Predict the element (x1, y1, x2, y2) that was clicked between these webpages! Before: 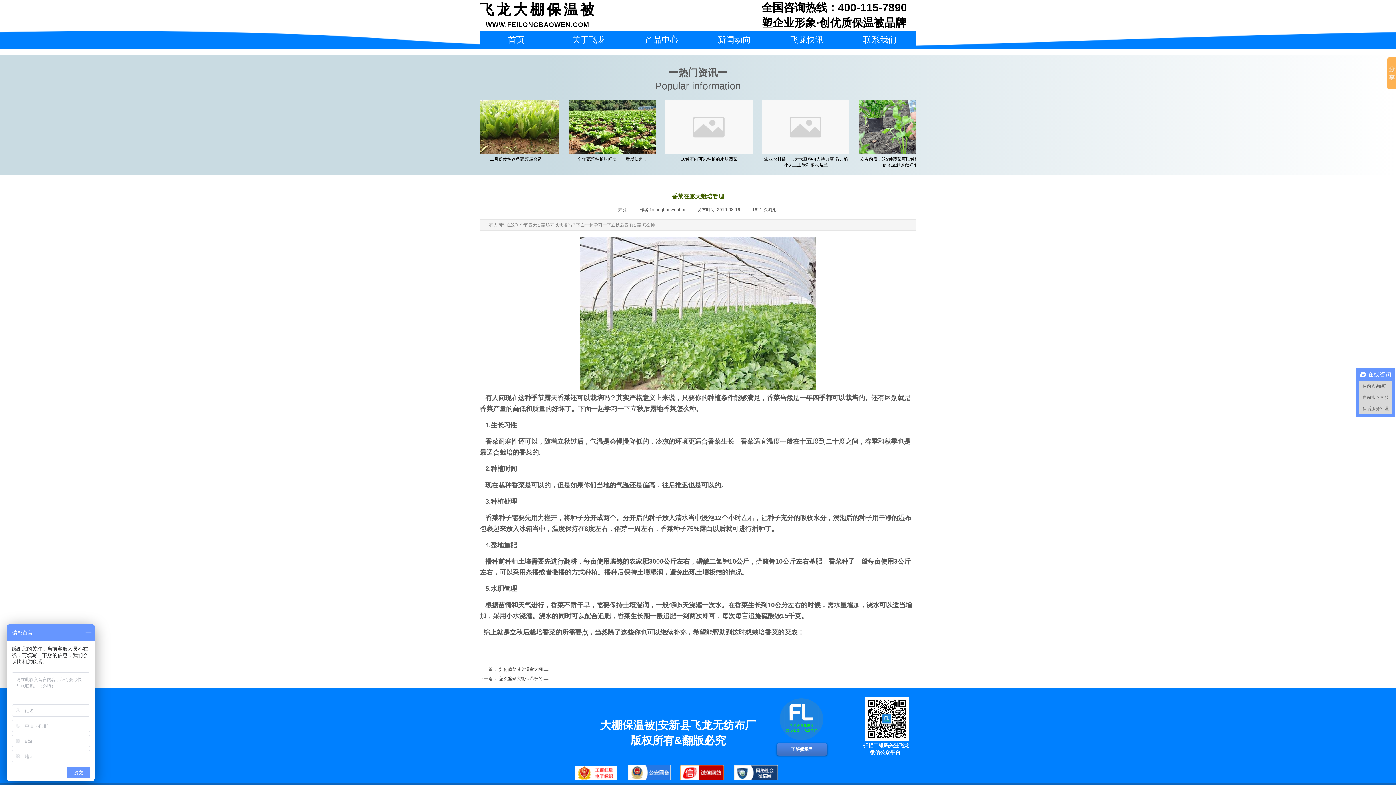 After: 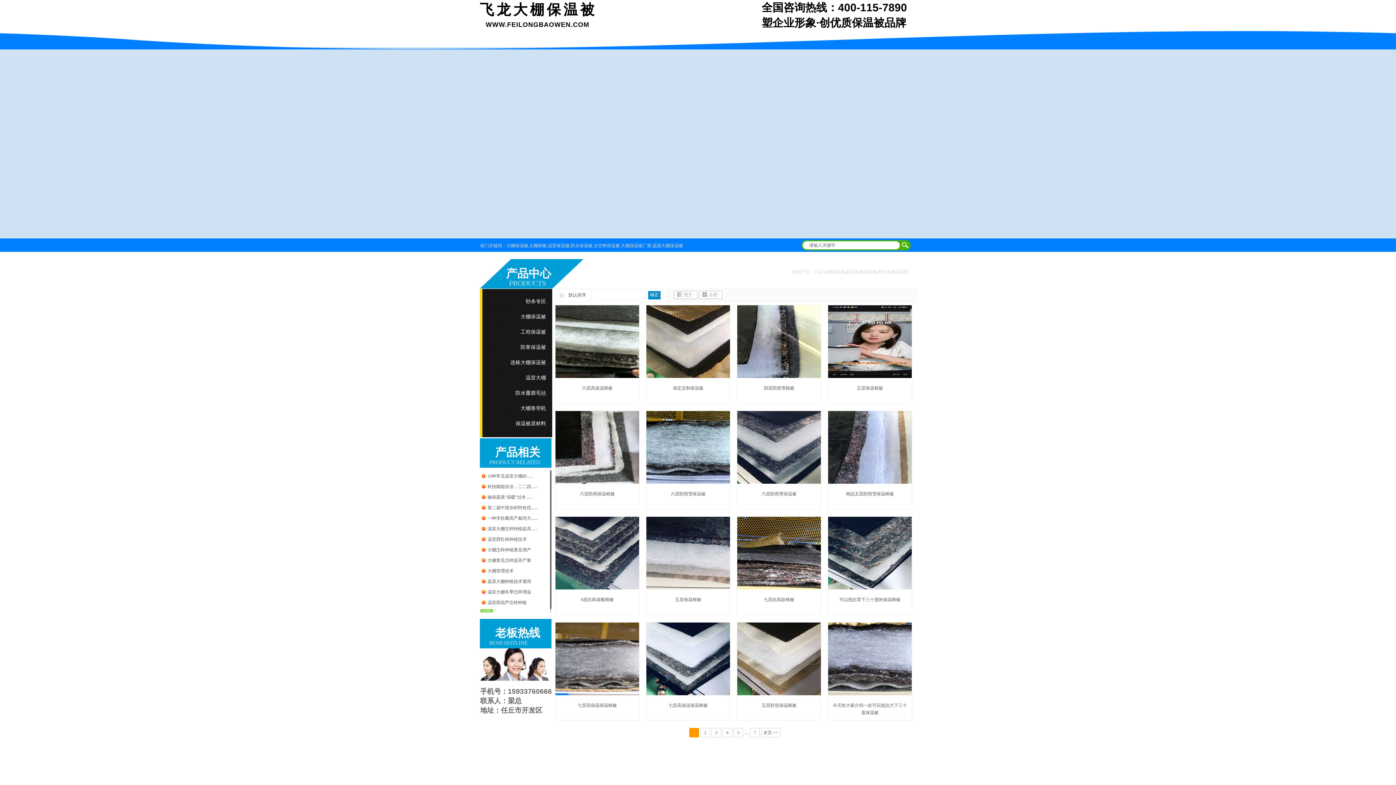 Action: label: 产品中心 bbox: (627, 30, 696, 49)